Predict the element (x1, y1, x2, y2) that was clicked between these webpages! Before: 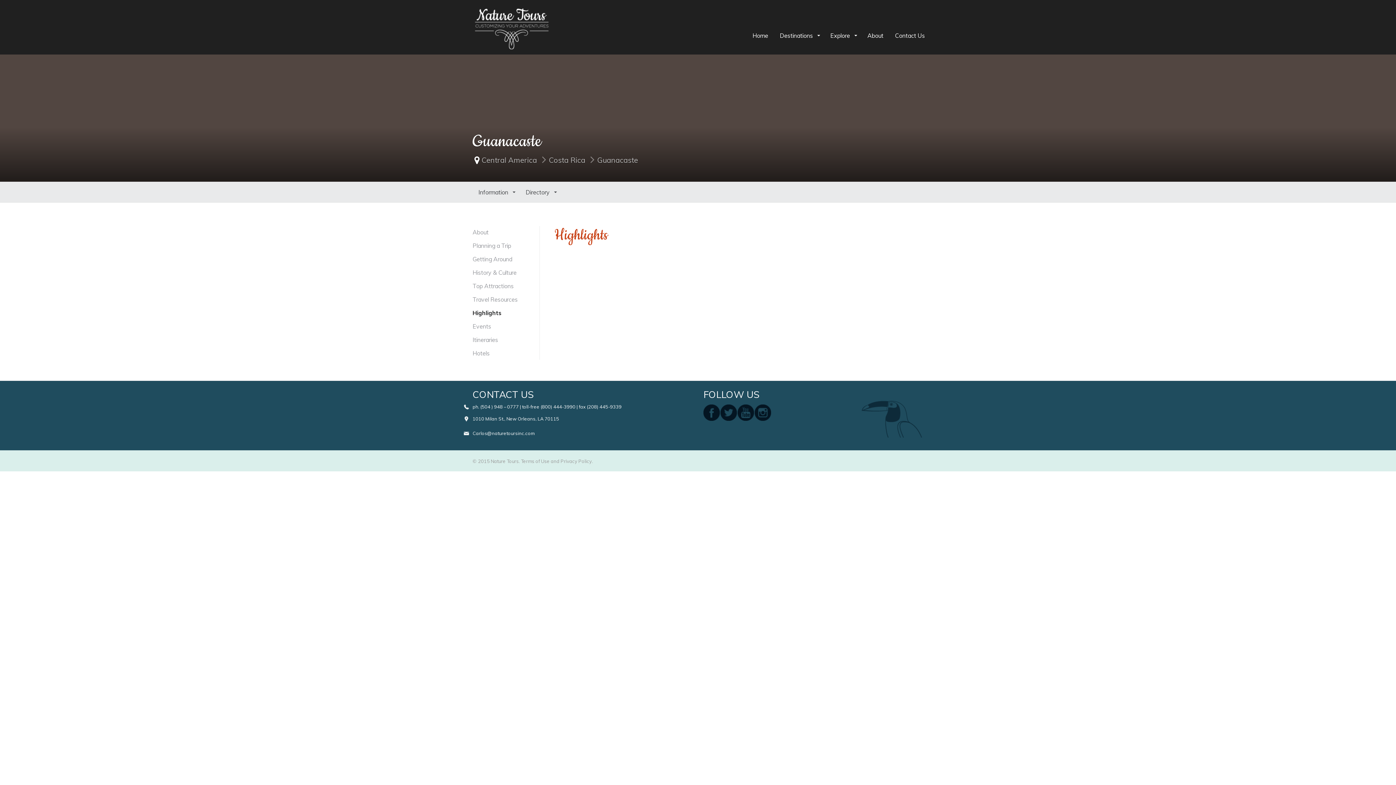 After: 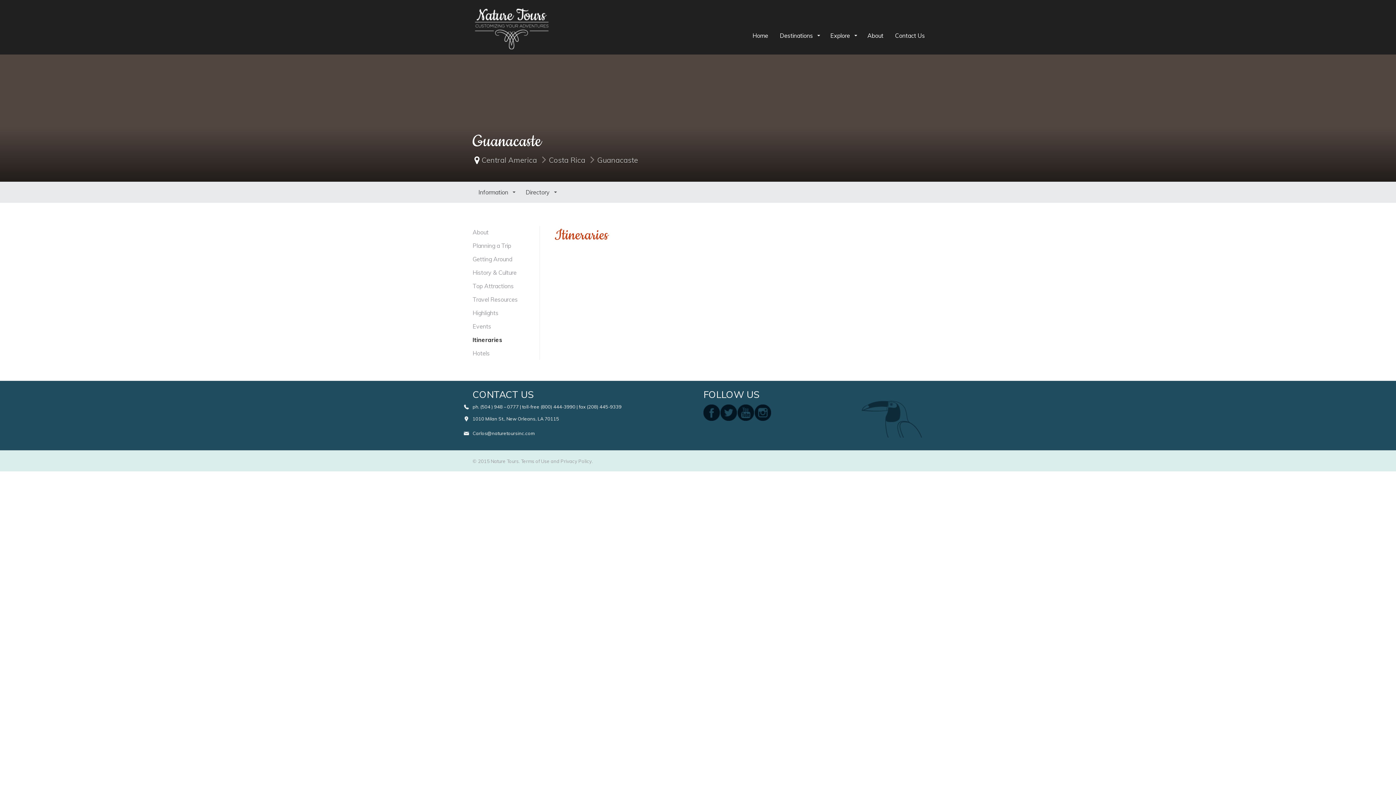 Action: label: Itineraries bbox: (472, 333, 539, 346)